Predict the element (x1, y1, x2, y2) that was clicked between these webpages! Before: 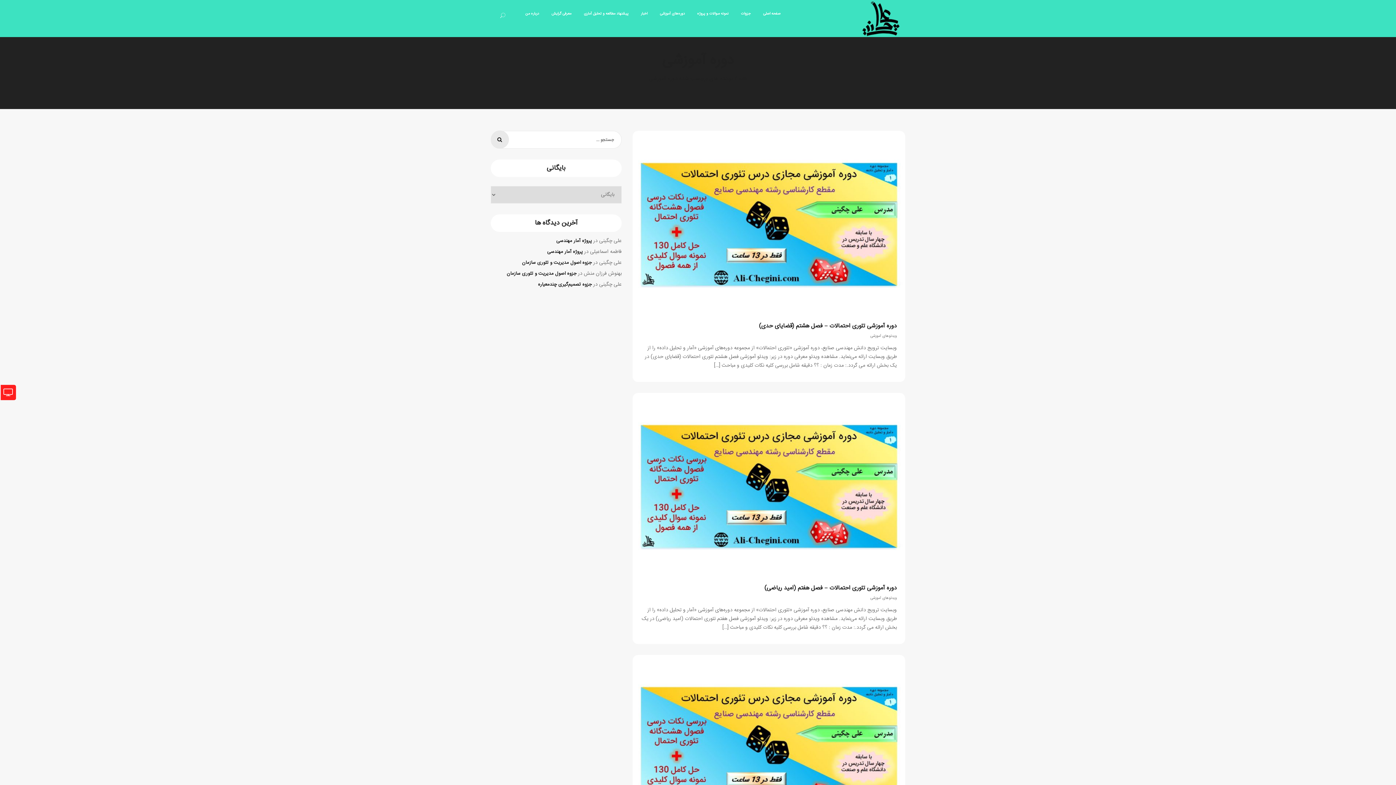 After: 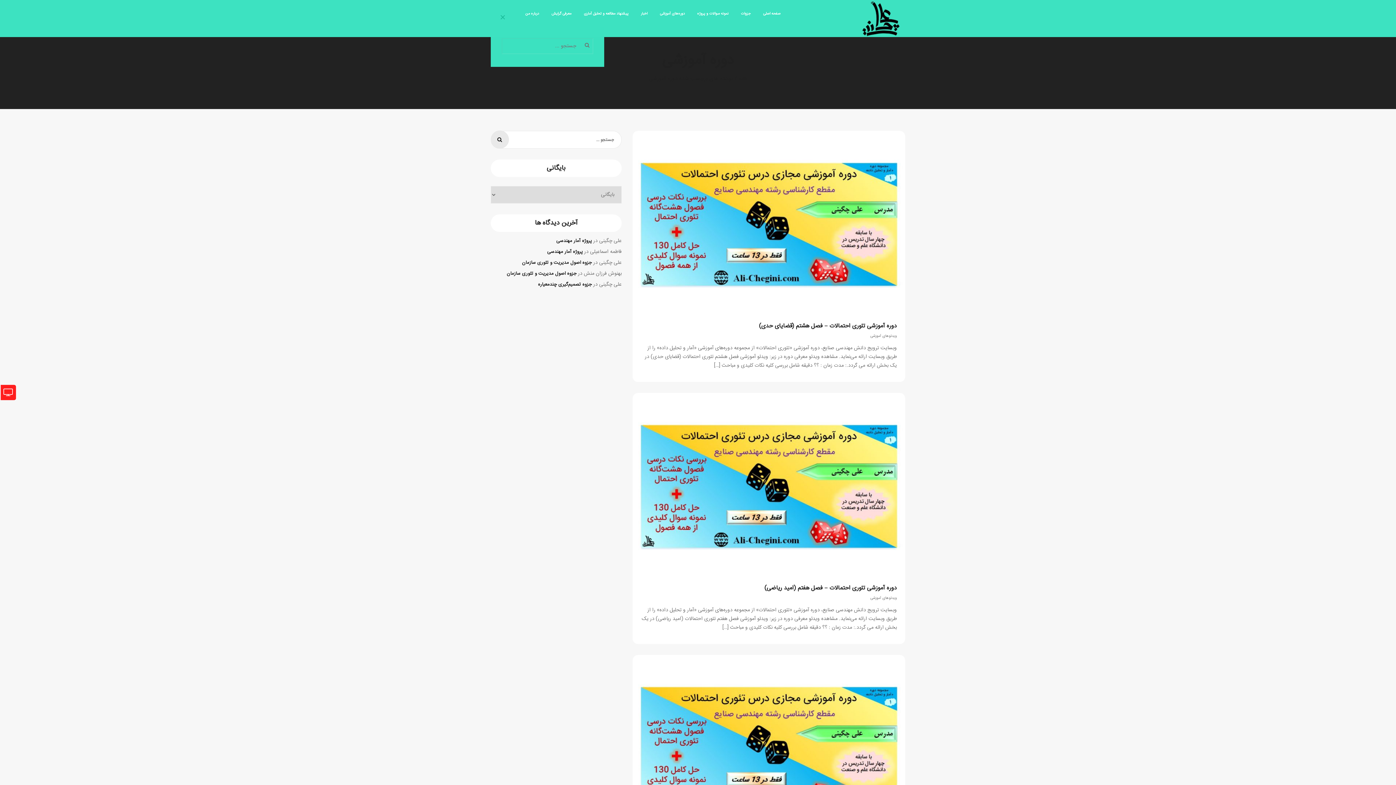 Action: bbox: (496, 10, 509, 23)